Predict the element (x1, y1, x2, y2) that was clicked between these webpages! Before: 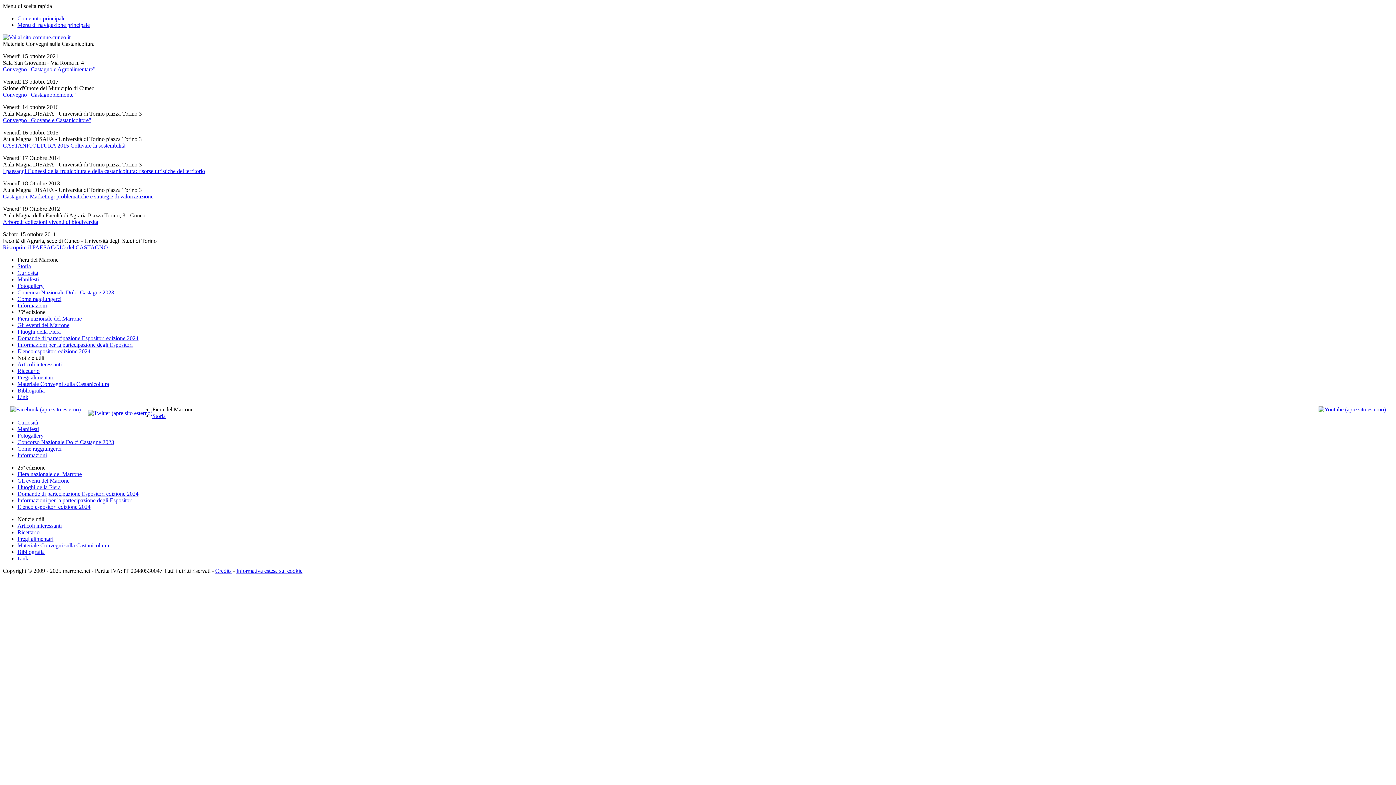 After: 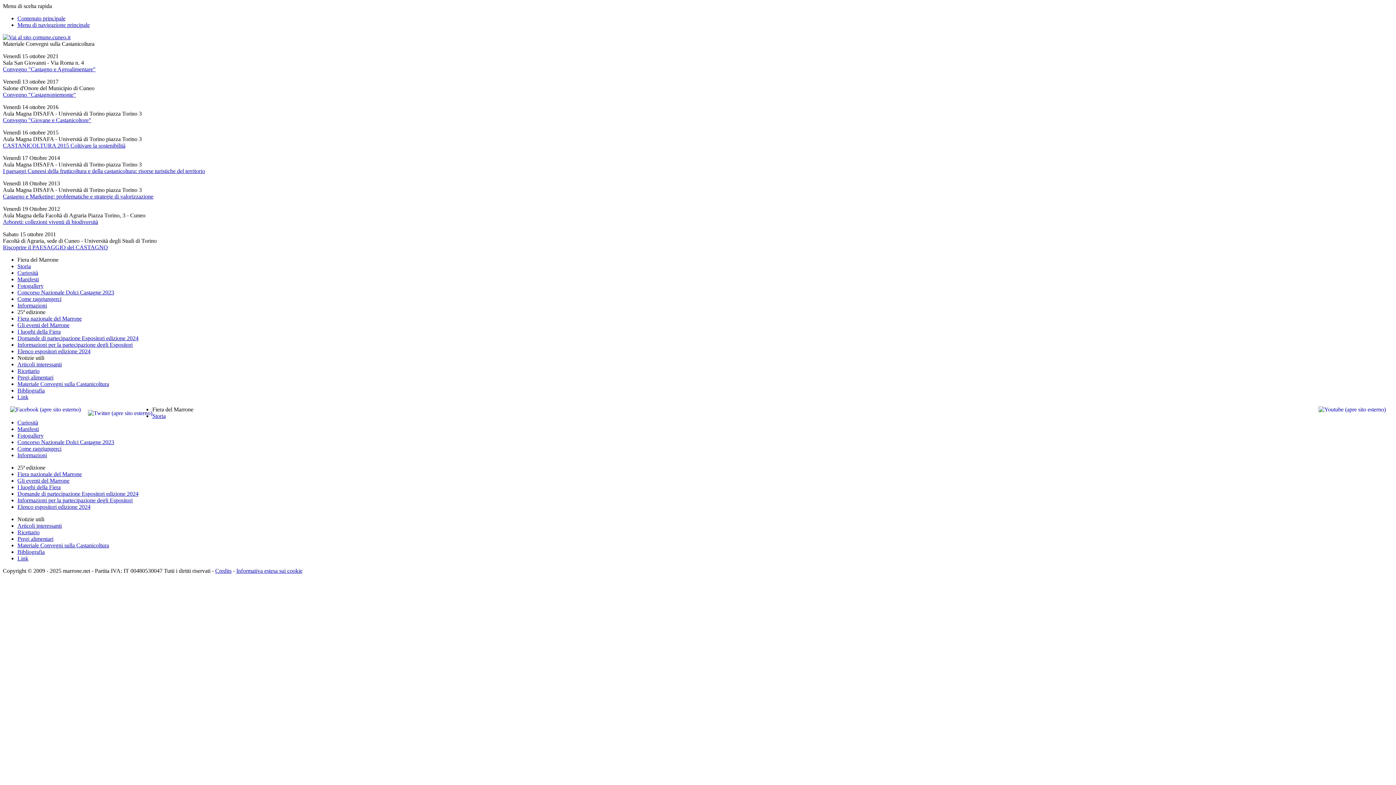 Action: bbox: (17, 21, 89, 28) label: Menu di navigazione principale